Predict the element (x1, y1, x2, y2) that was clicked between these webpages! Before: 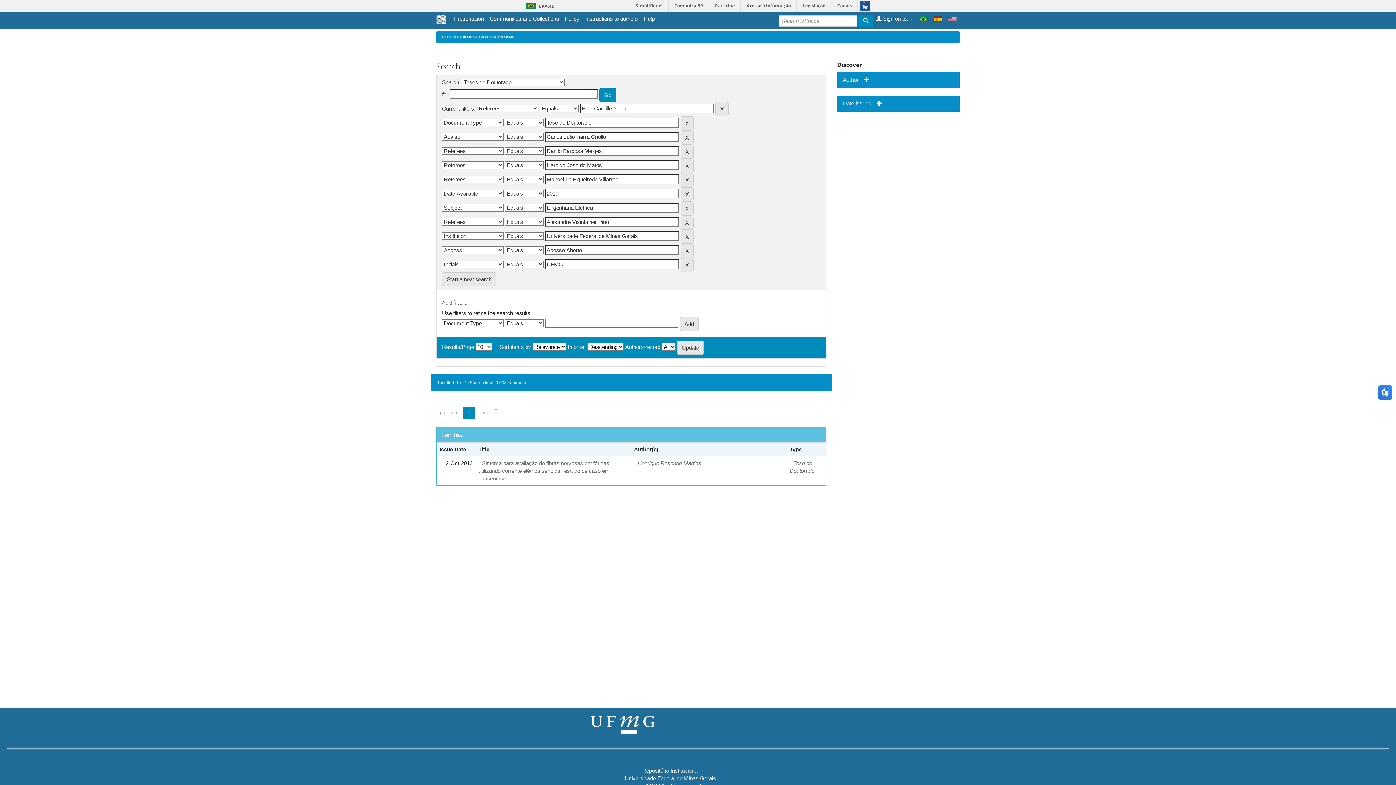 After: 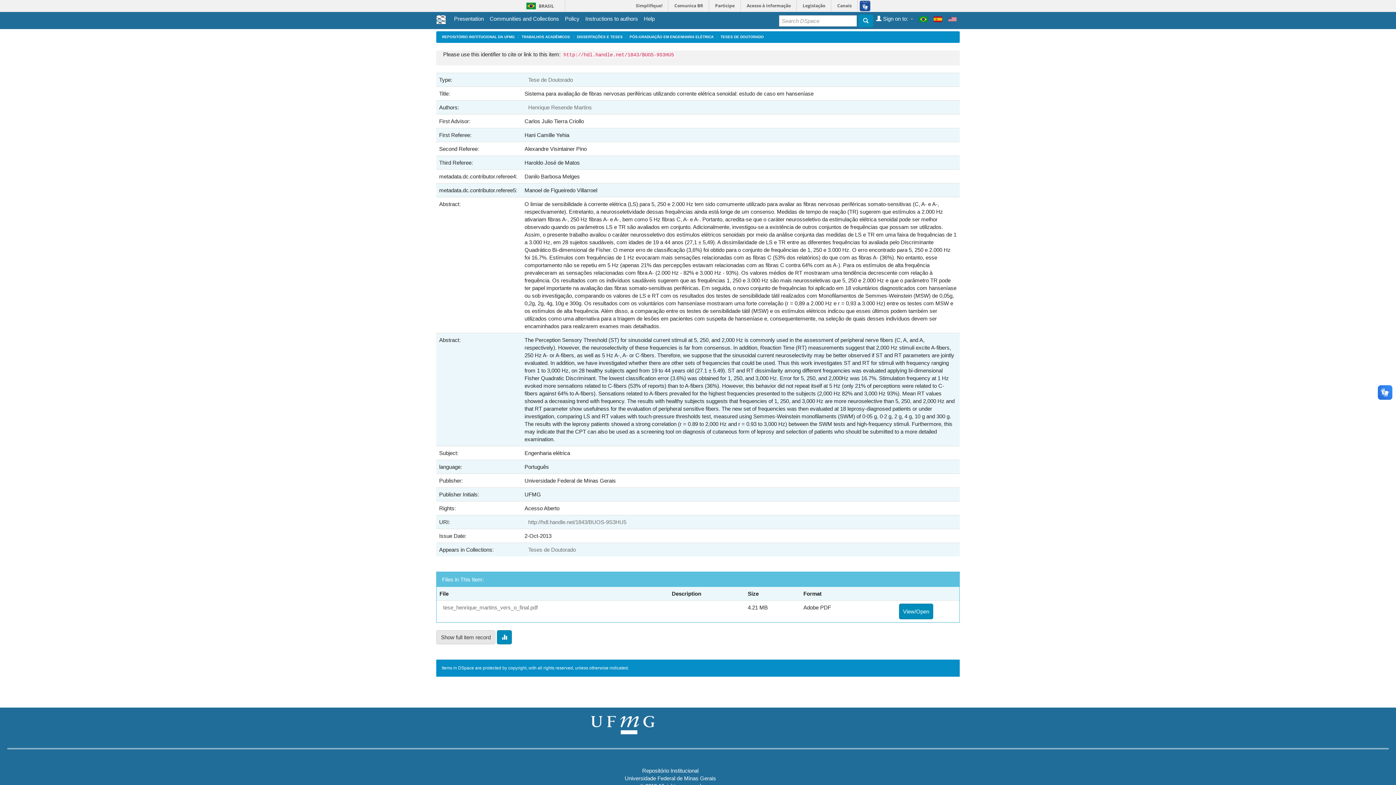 Action: bbox: (478, 456, 609, 485) label: Sistema para avaliação de fibras nervosas periféricas utilizando corrente elétrica senoidal: estudo de caso em hanseníase